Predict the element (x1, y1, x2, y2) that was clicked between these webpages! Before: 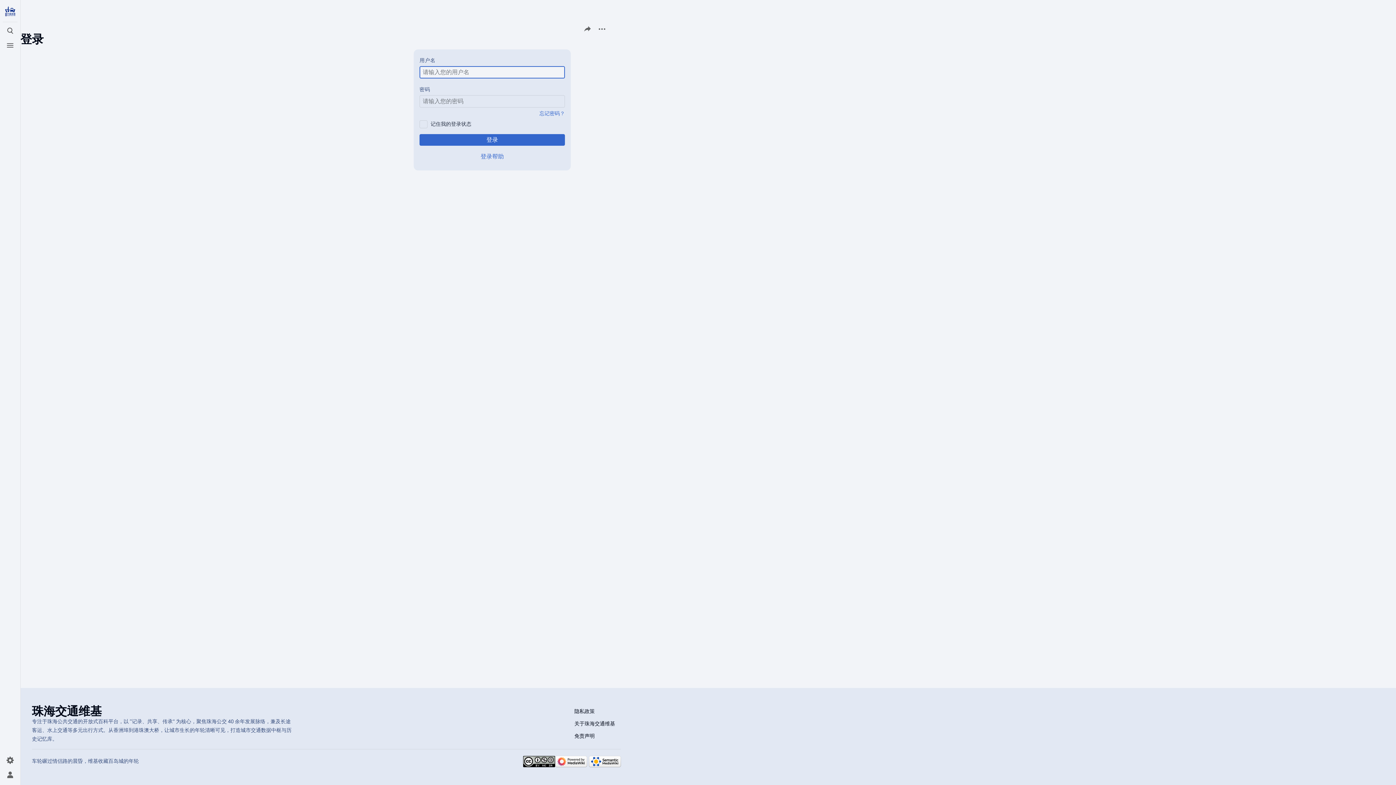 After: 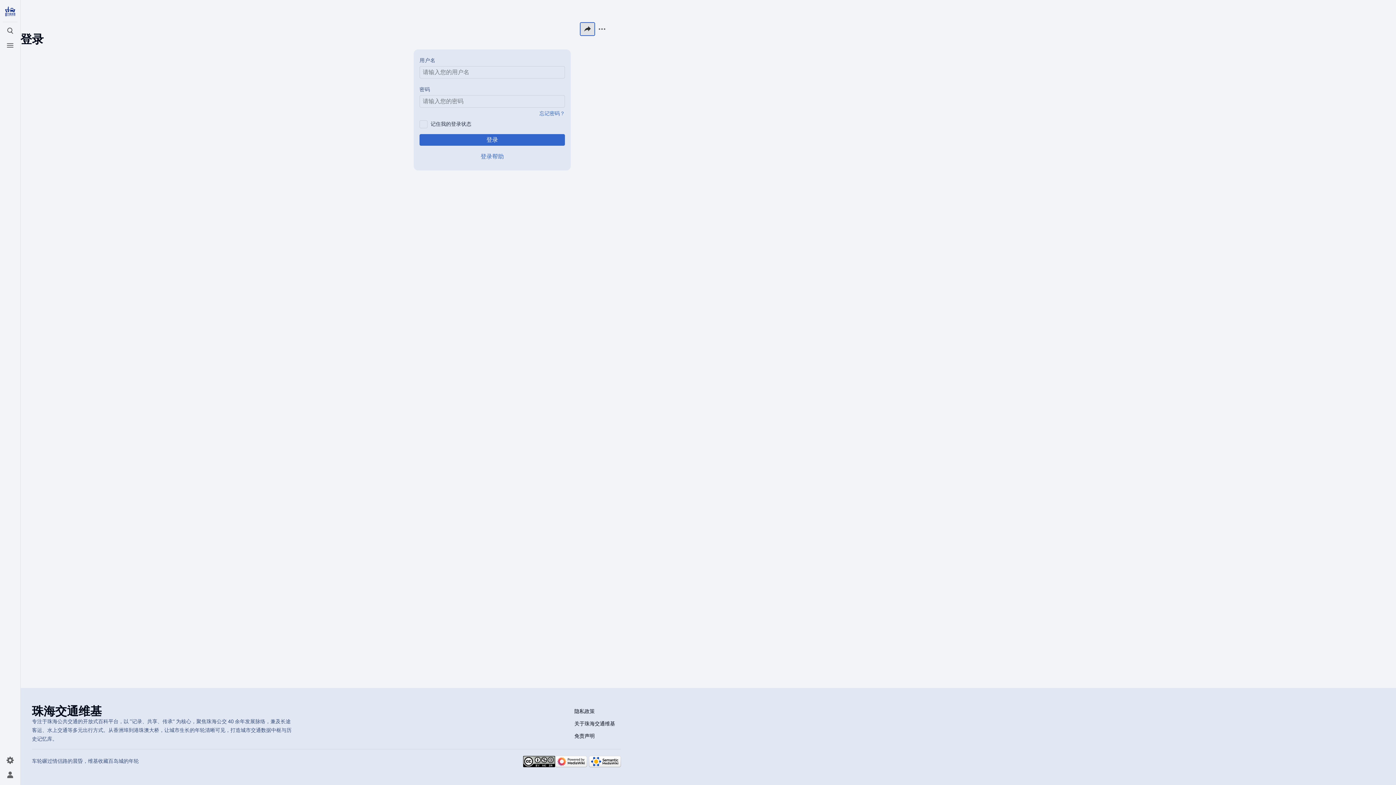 Action: bbox: (580, 22, 594, 35) label: 分享此页面